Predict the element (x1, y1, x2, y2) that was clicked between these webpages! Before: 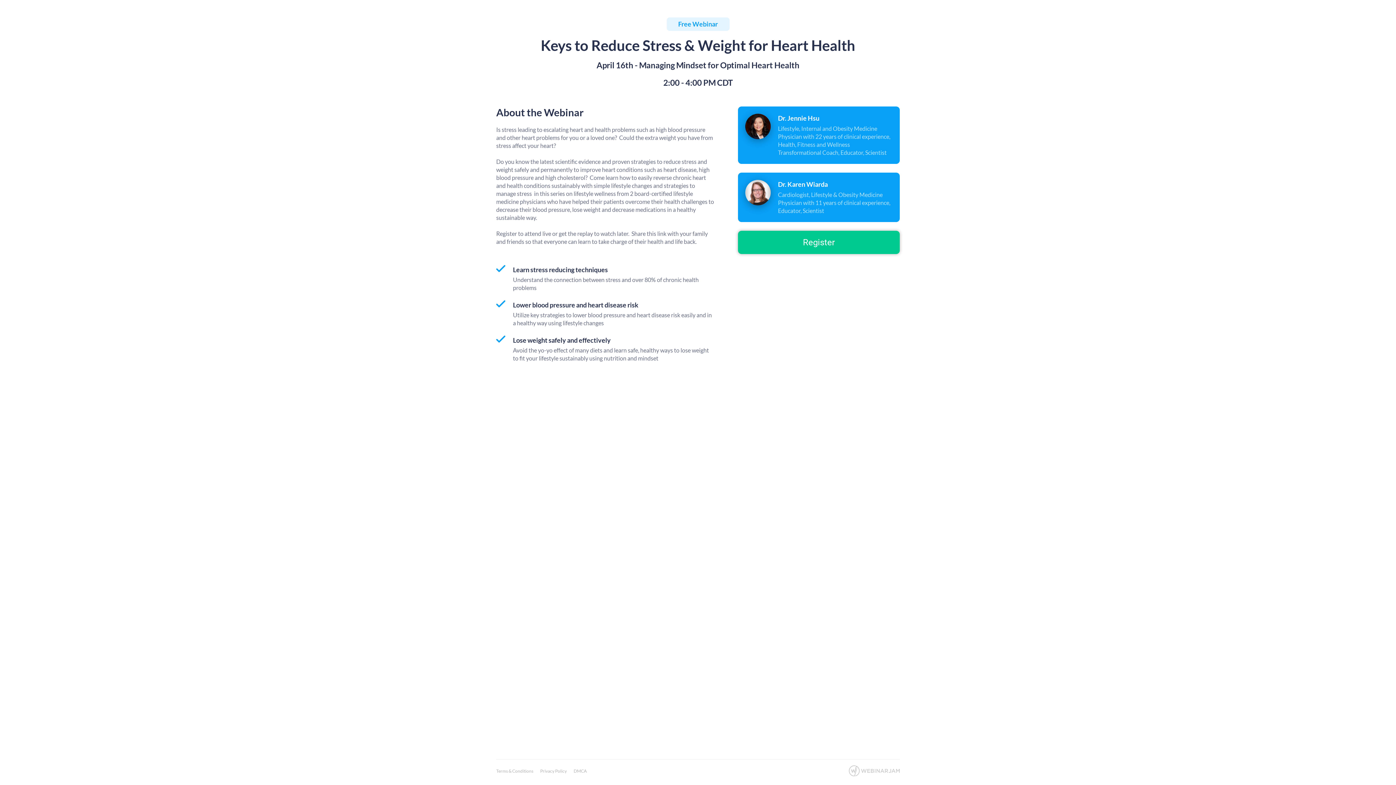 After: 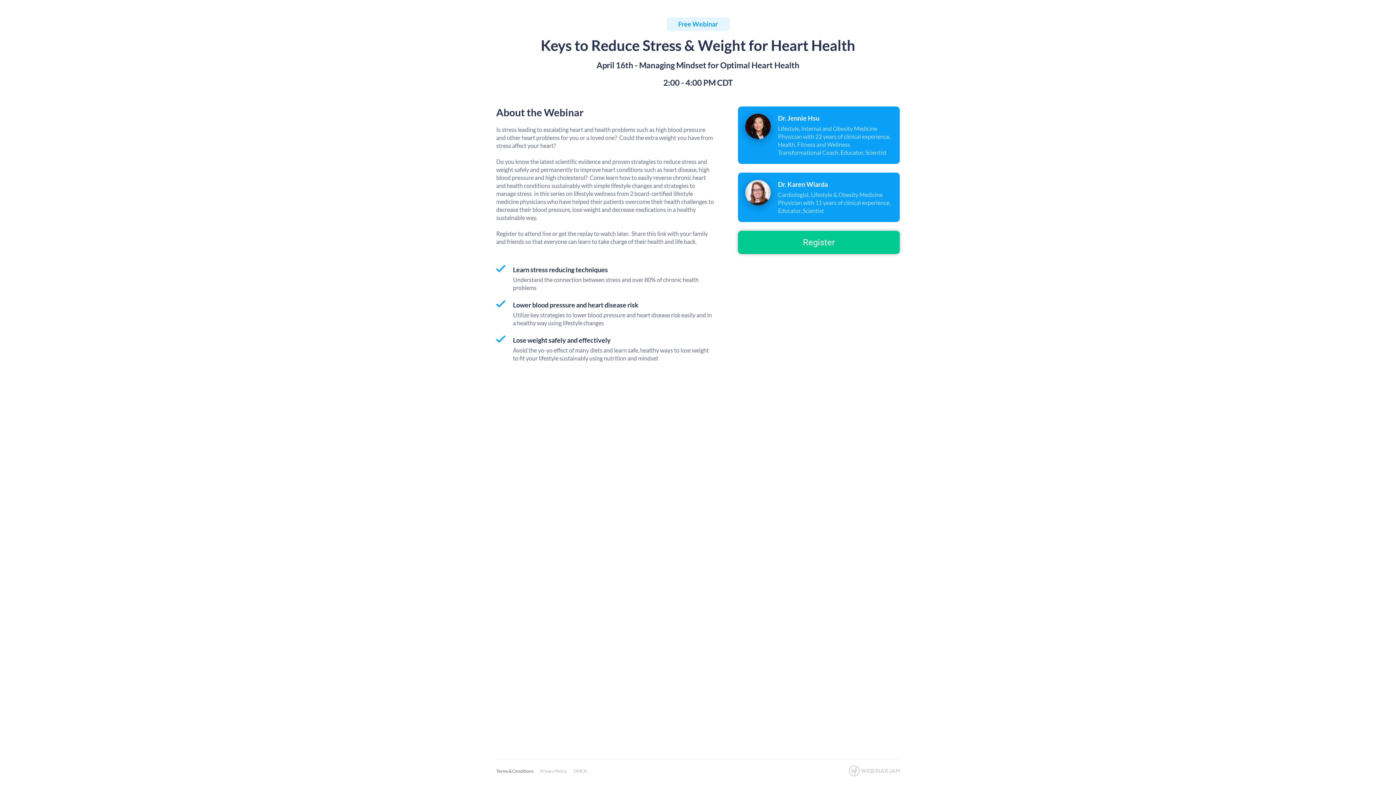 Action: label: Terms & Conditions bbox: (496, 768, 533, 774)